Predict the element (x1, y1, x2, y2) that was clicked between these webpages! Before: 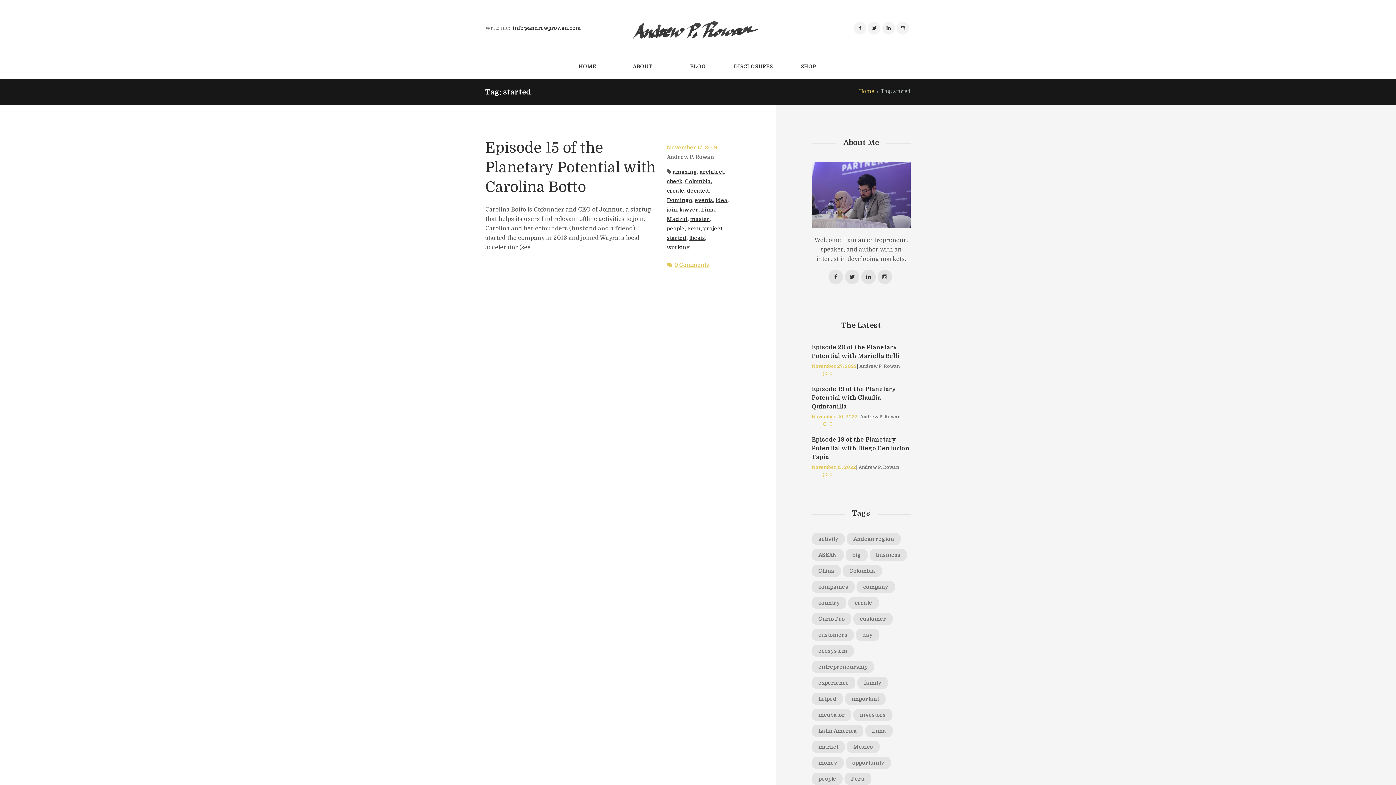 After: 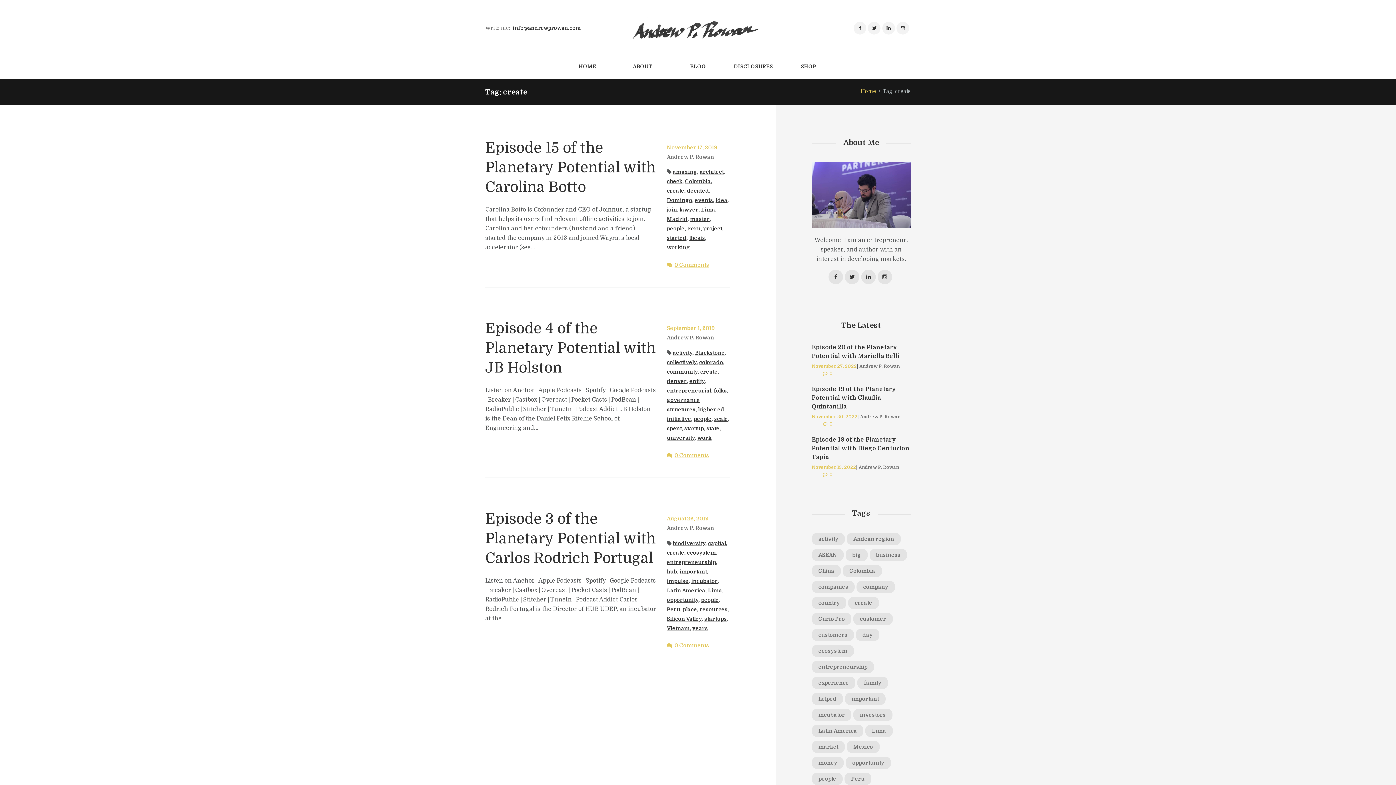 Action: label: create bbox: (667, 188, 684, 193)